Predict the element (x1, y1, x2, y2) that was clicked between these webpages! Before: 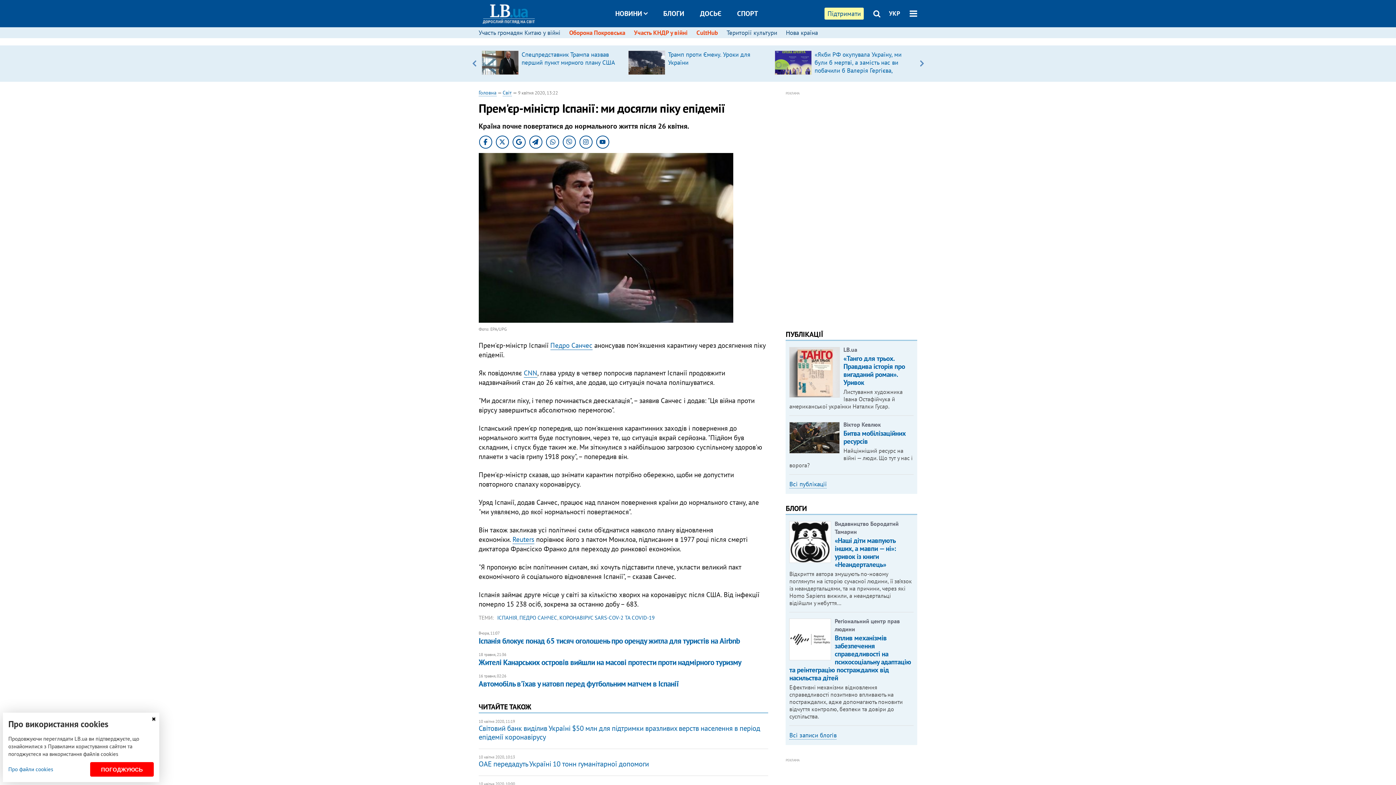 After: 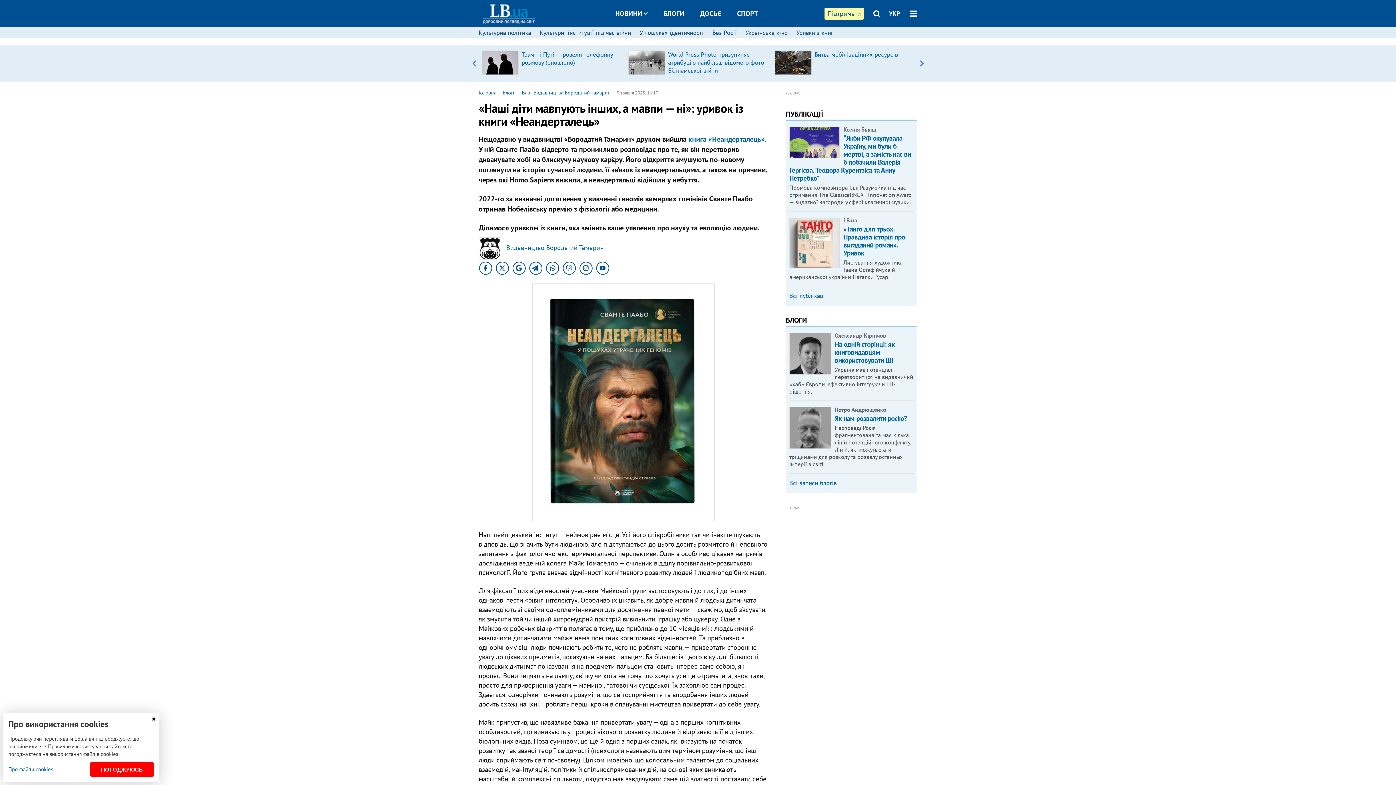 Action: label: «Наші діти мавпують інших, а мавпи — ні»: уривок із книги «Неандерталець» bbox: (834, 536, 896, 569)